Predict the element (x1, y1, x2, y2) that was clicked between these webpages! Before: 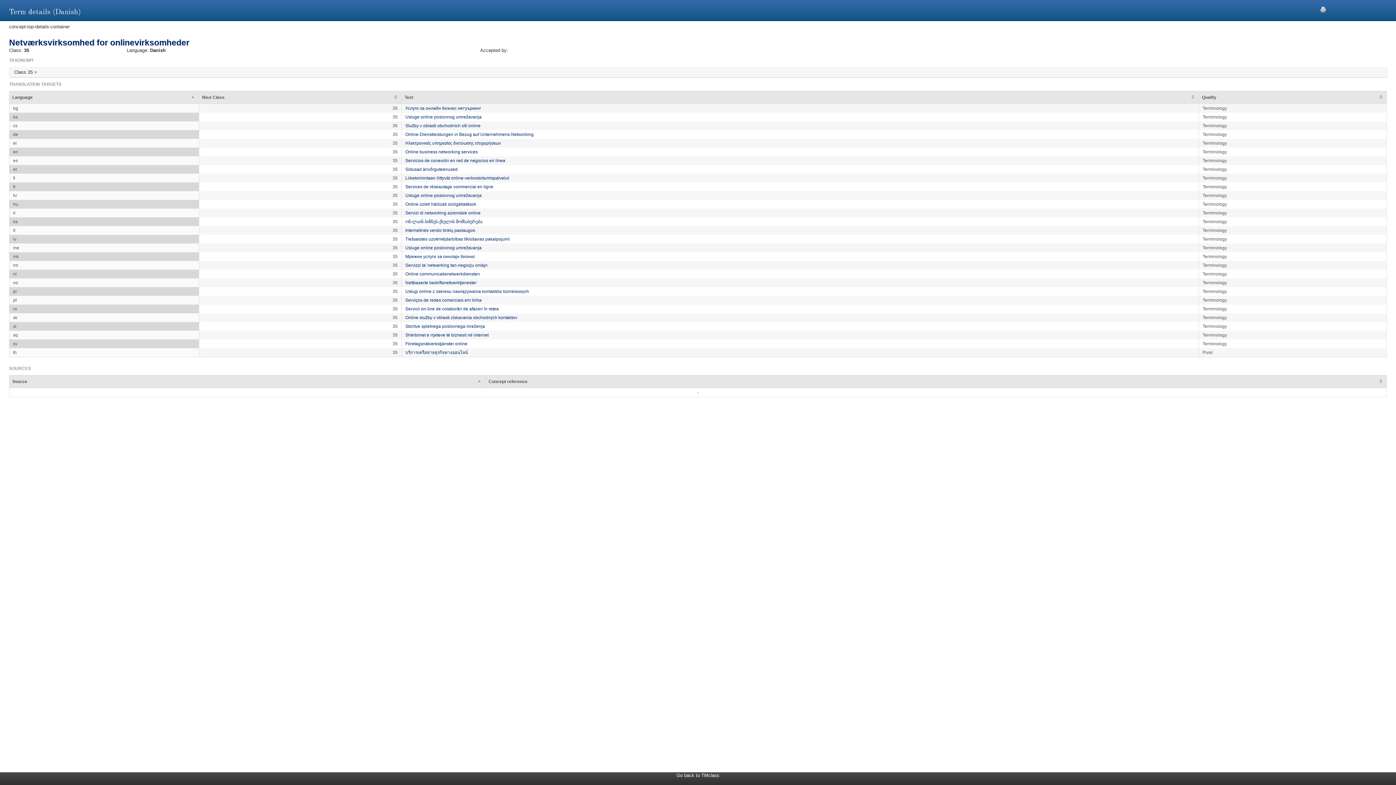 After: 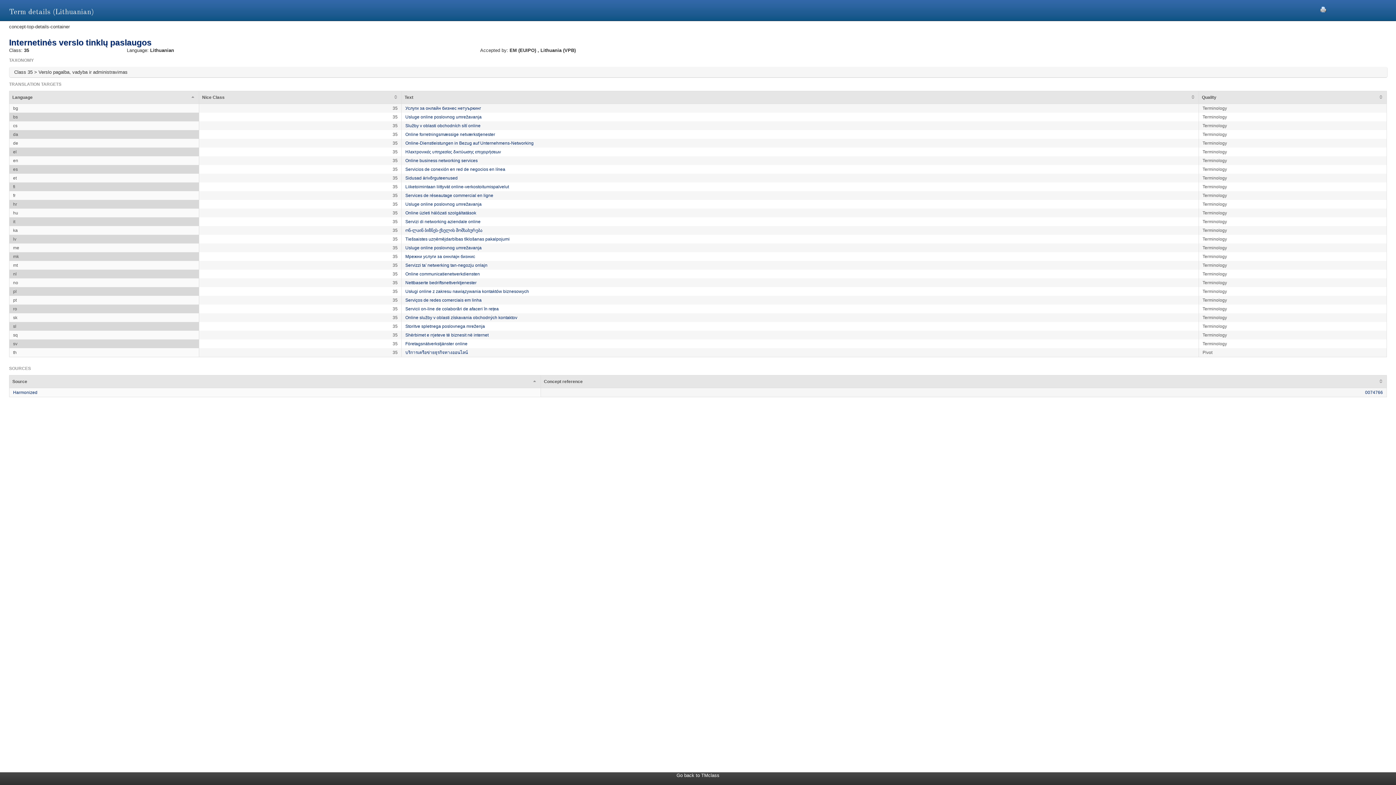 Action: label: Internetinės verslo tinklų paslaugos bbox: (405, 228, 475, 233)